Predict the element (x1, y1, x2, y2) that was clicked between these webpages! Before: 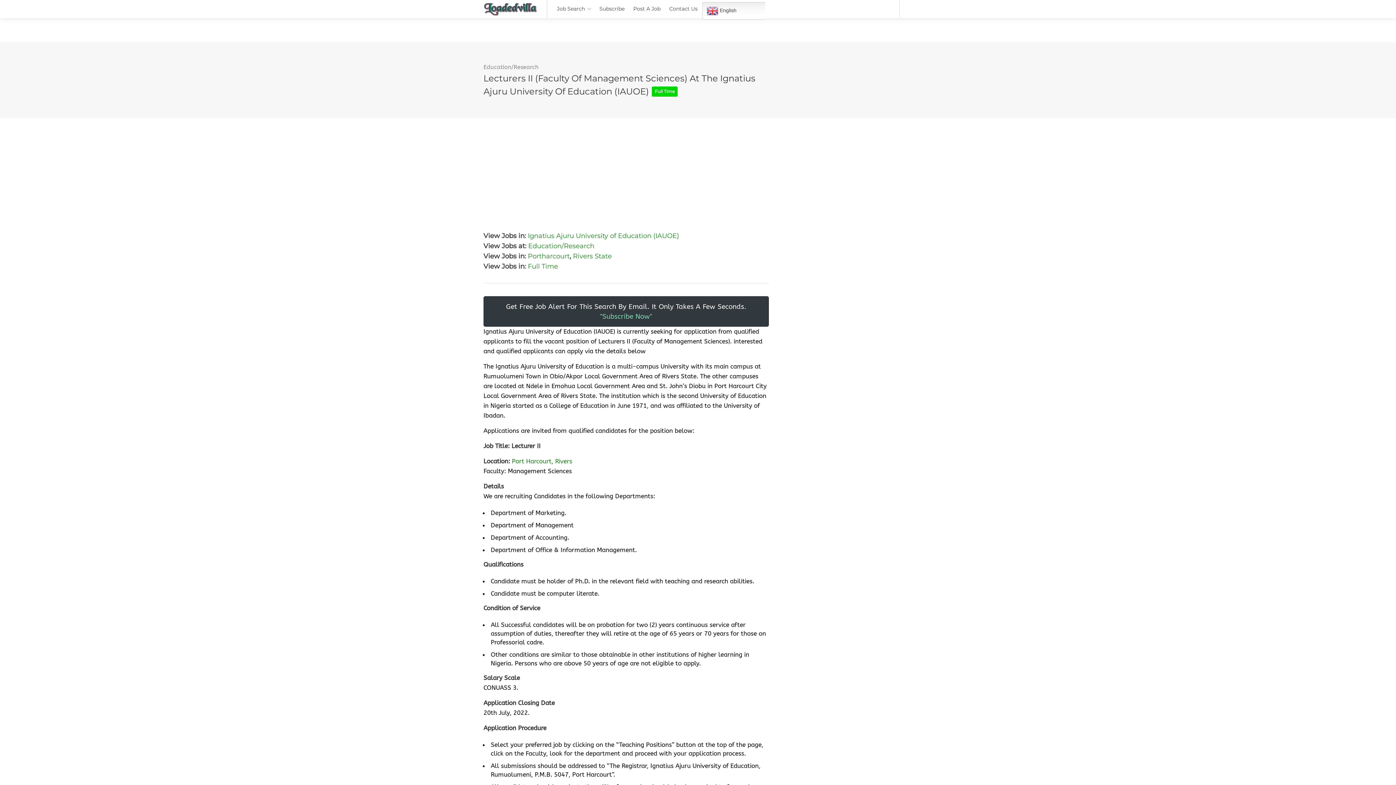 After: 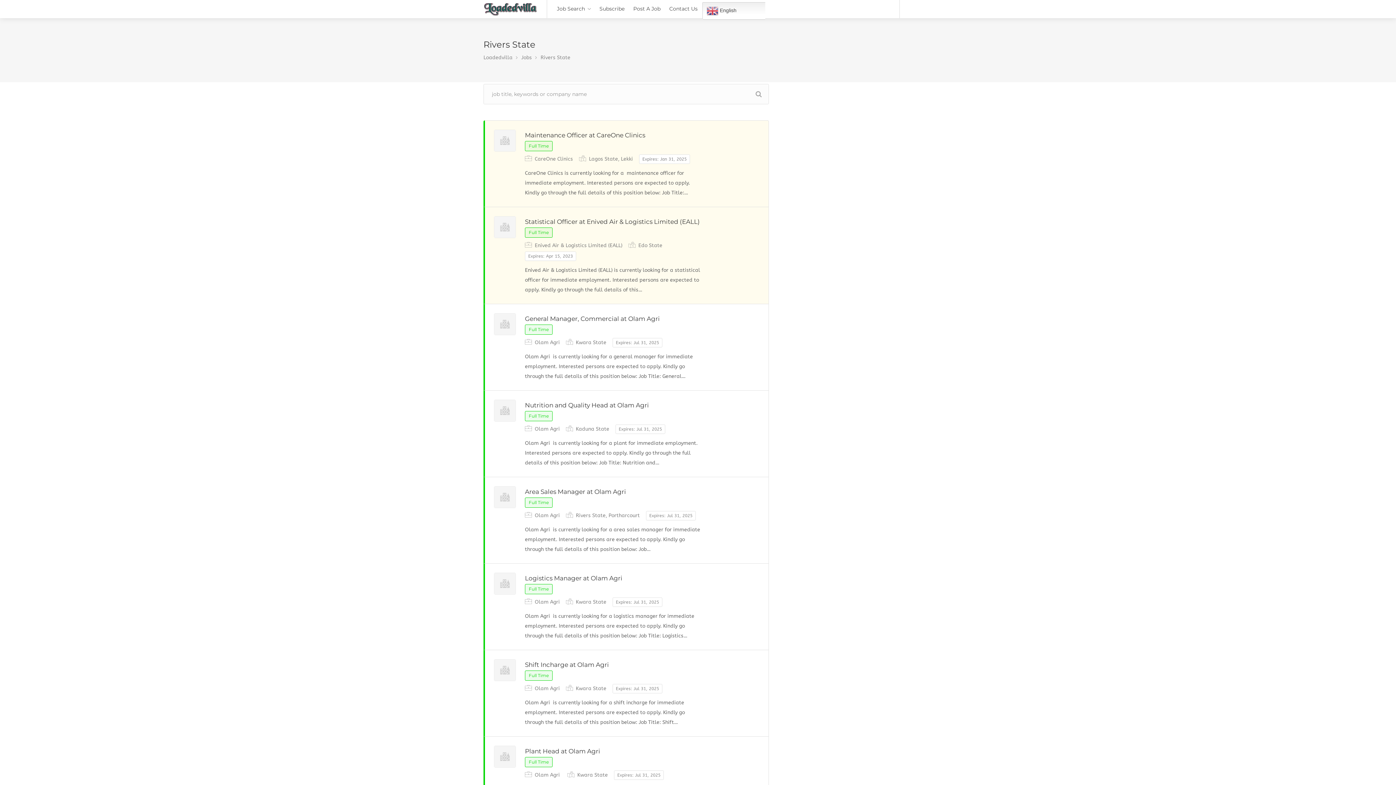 Action: bbox: (512, 457, 572, 464) label: Port Harcourt, Rivers